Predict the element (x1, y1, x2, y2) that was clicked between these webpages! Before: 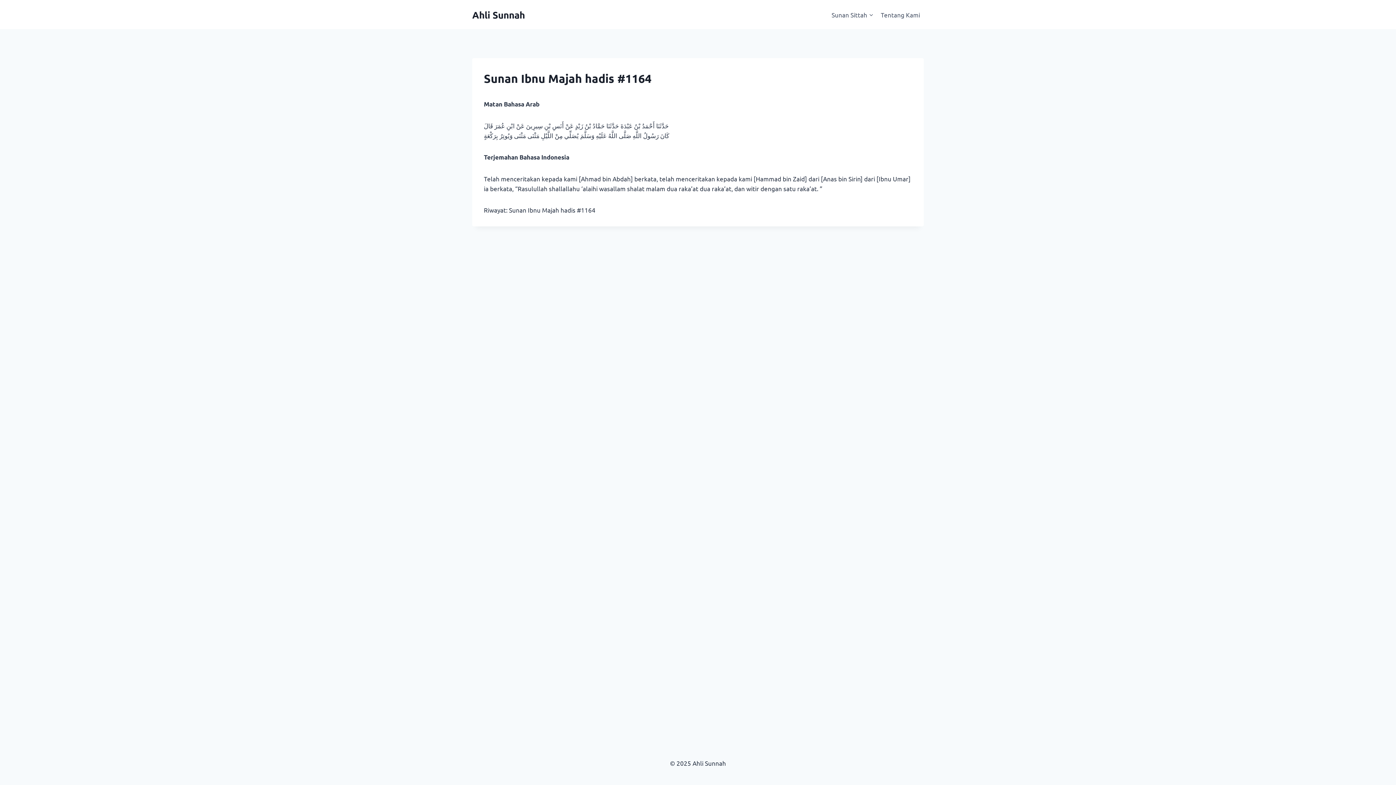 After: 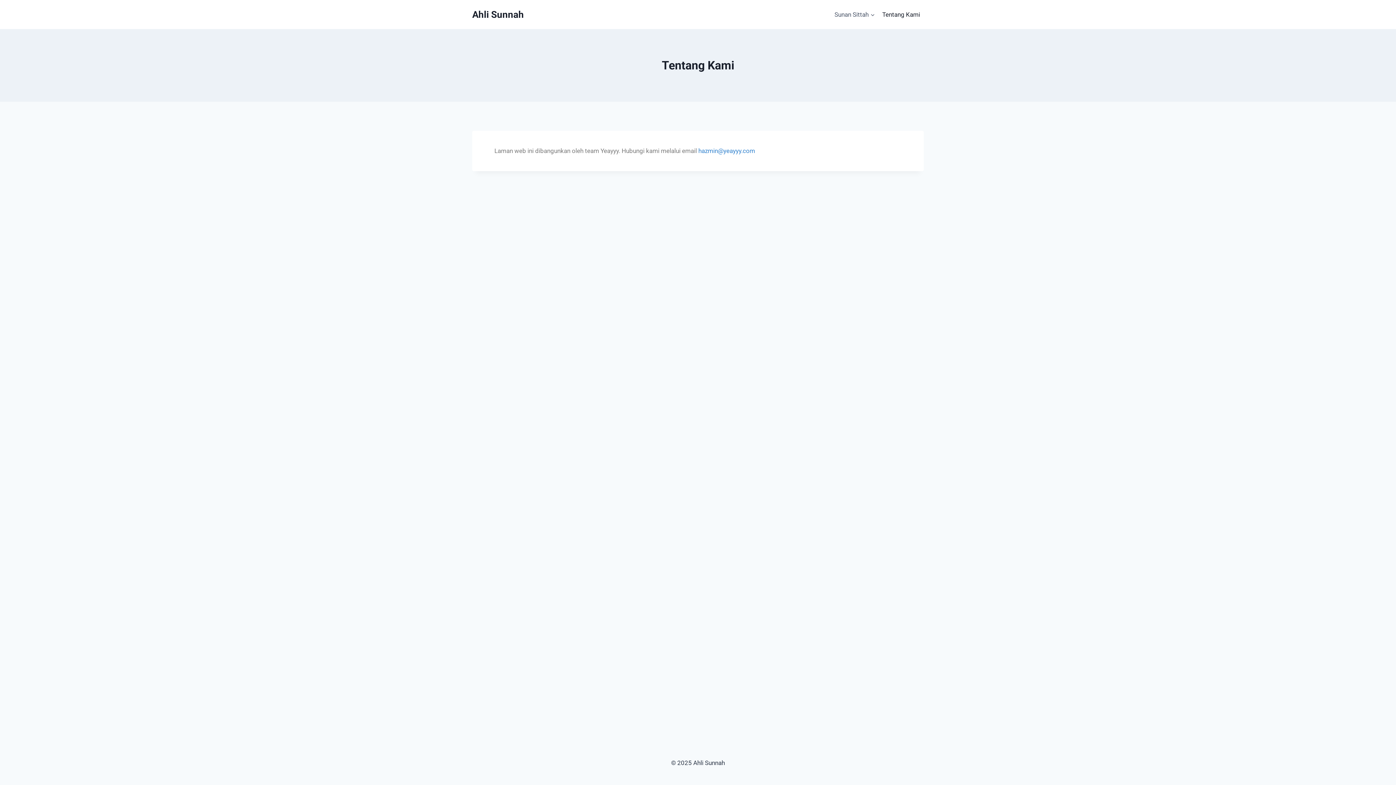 Action: label: Tentang Kami bbox: (877, 5, 924, 23)